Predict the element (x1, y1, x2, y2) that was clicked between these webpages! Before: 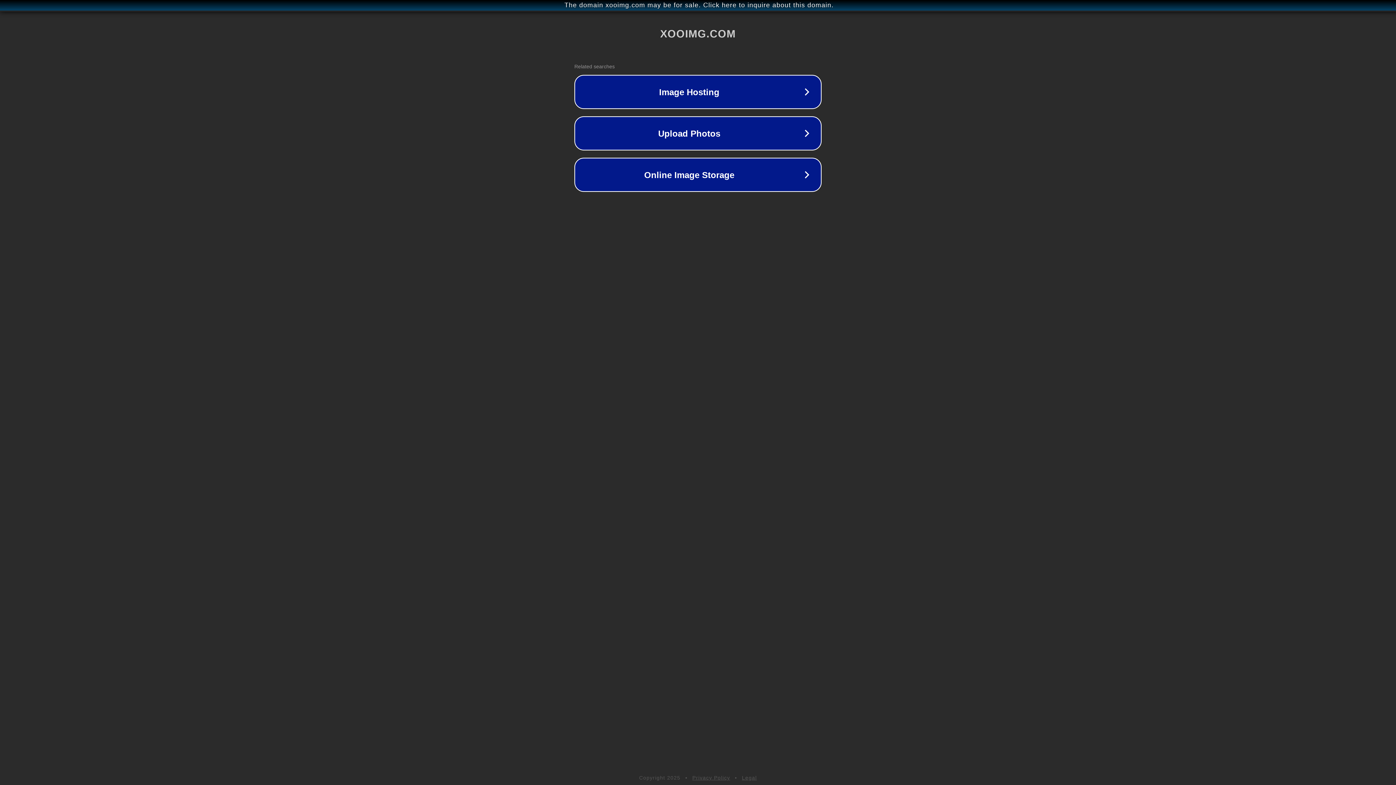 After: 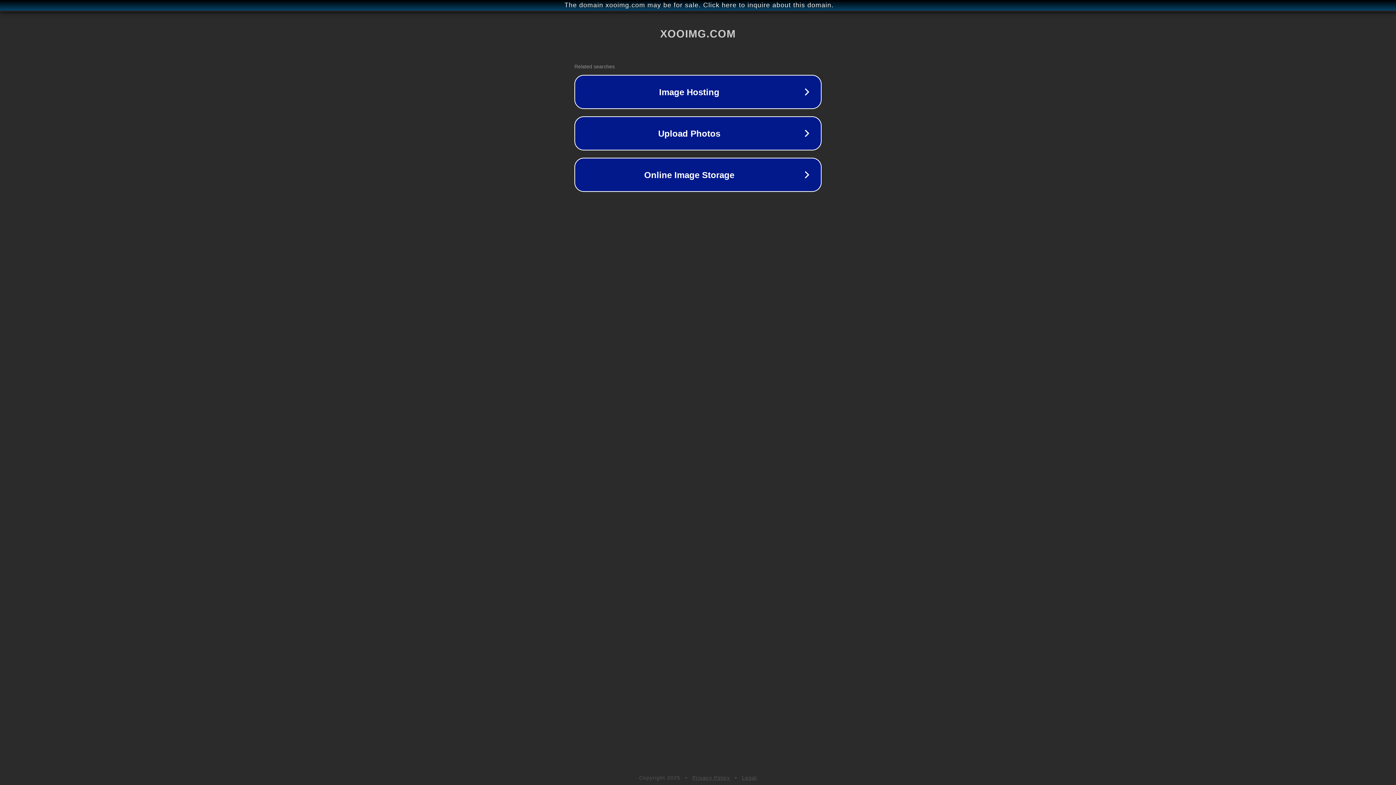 Action: label: Legal bbox: (742, 775, 757, 781)